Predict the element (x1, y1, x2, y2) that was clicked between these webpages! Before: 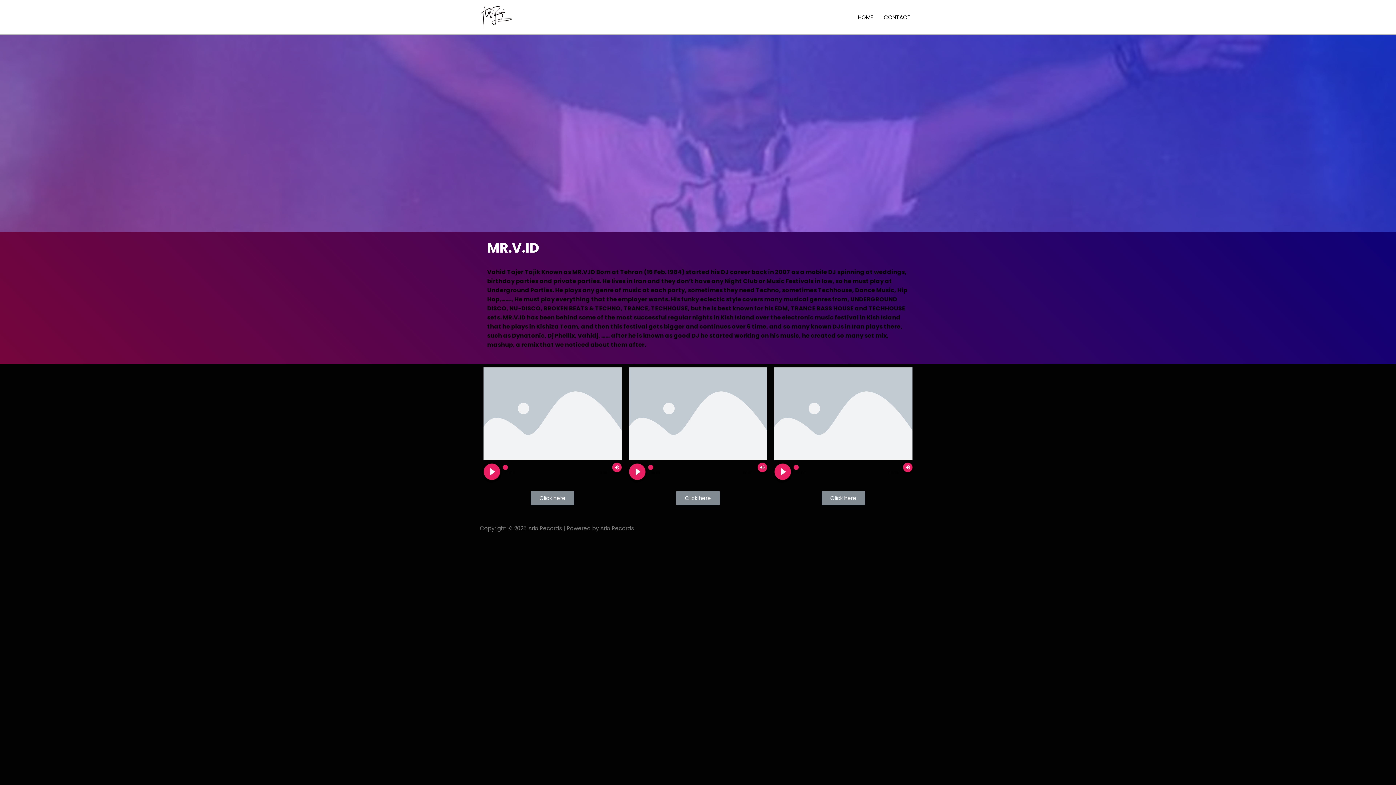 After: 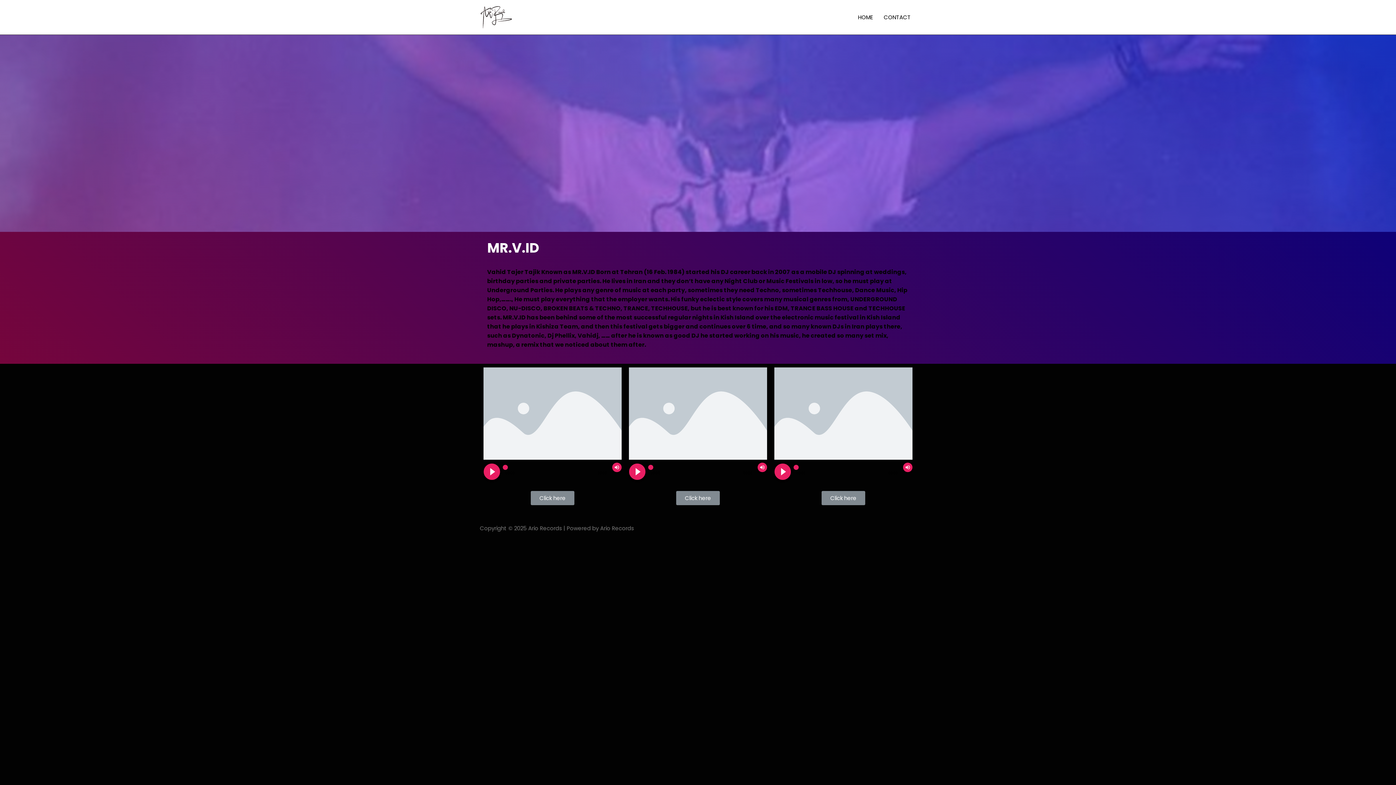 Action: label: Click here bbox: (821, 491, 865, 505)